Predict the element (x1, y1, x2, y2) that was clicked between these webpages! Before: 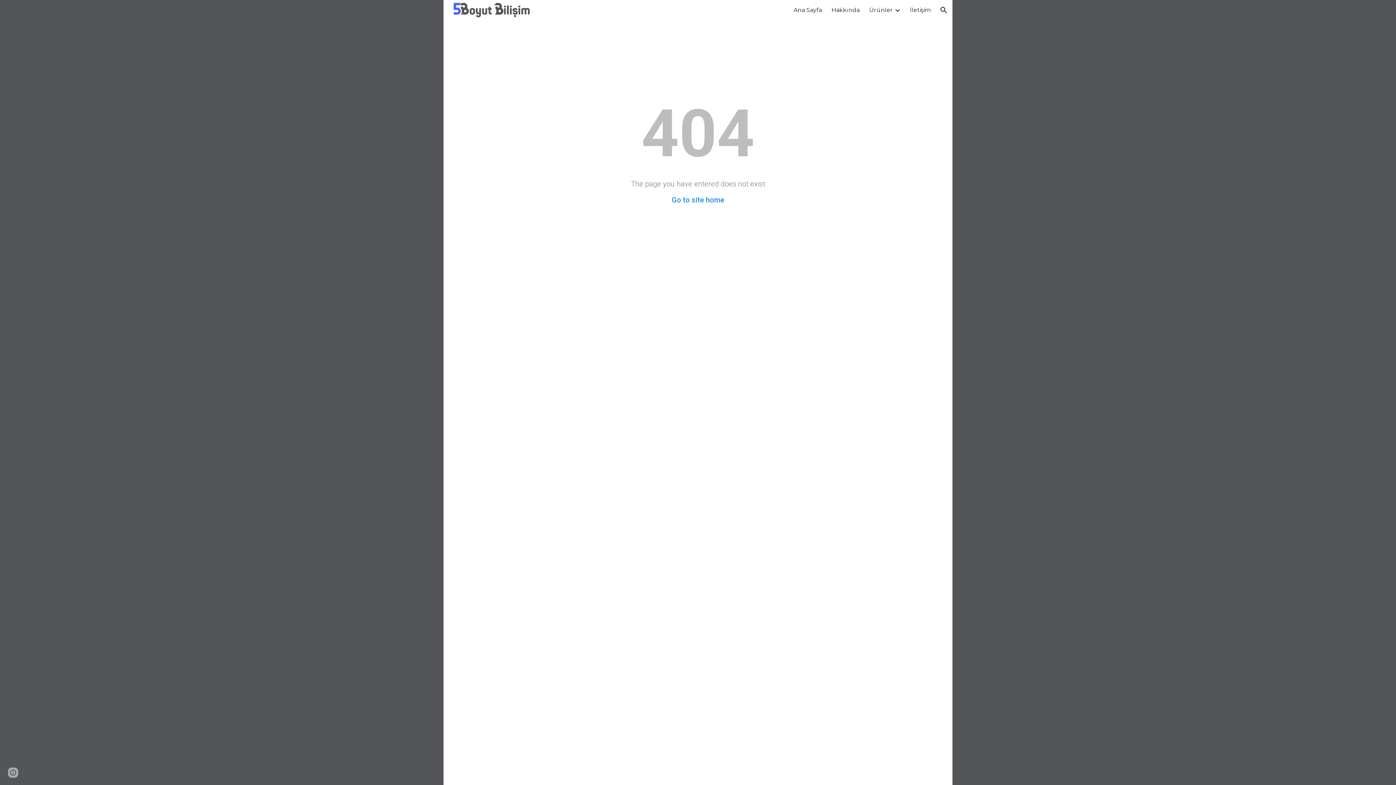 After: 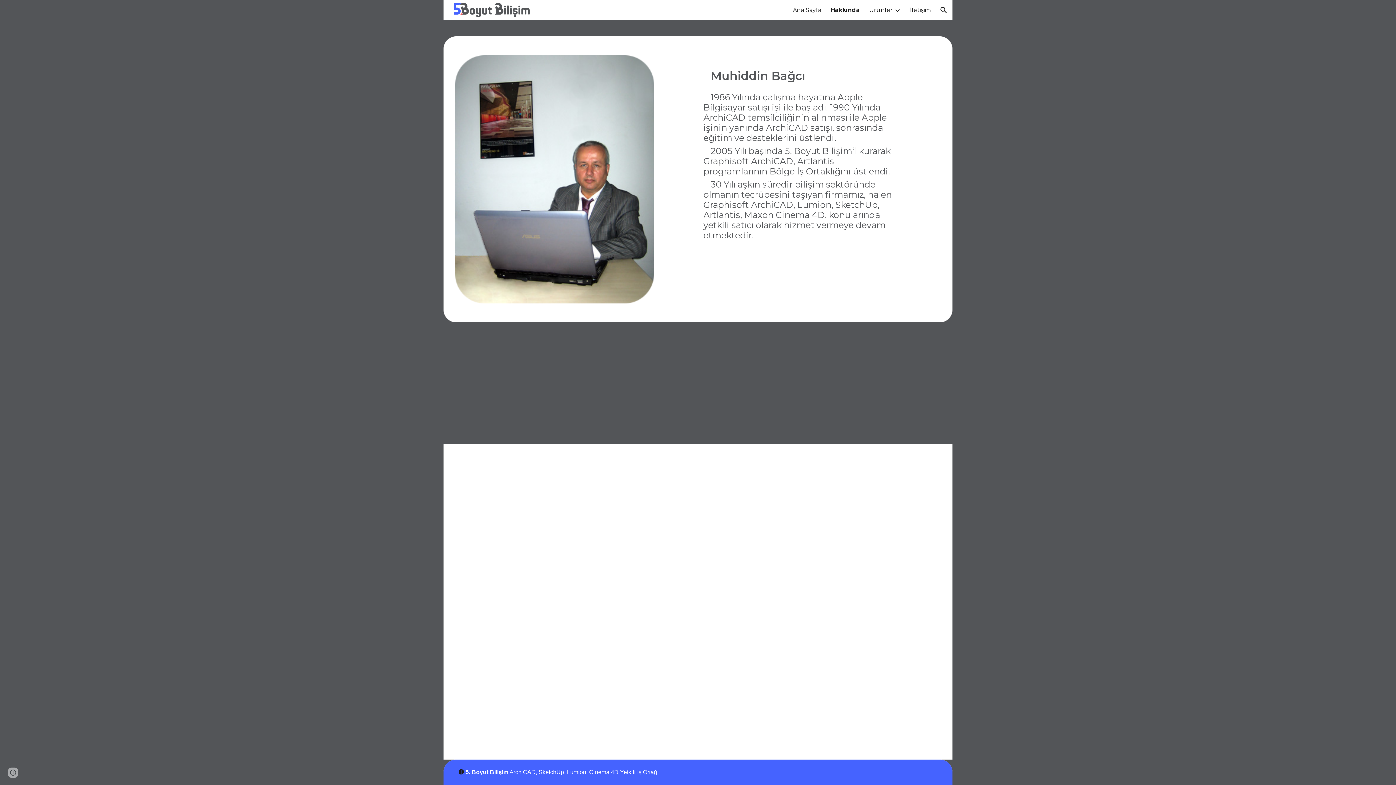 Action: label: Hakkında bbox: (831, 6, 860, 13)